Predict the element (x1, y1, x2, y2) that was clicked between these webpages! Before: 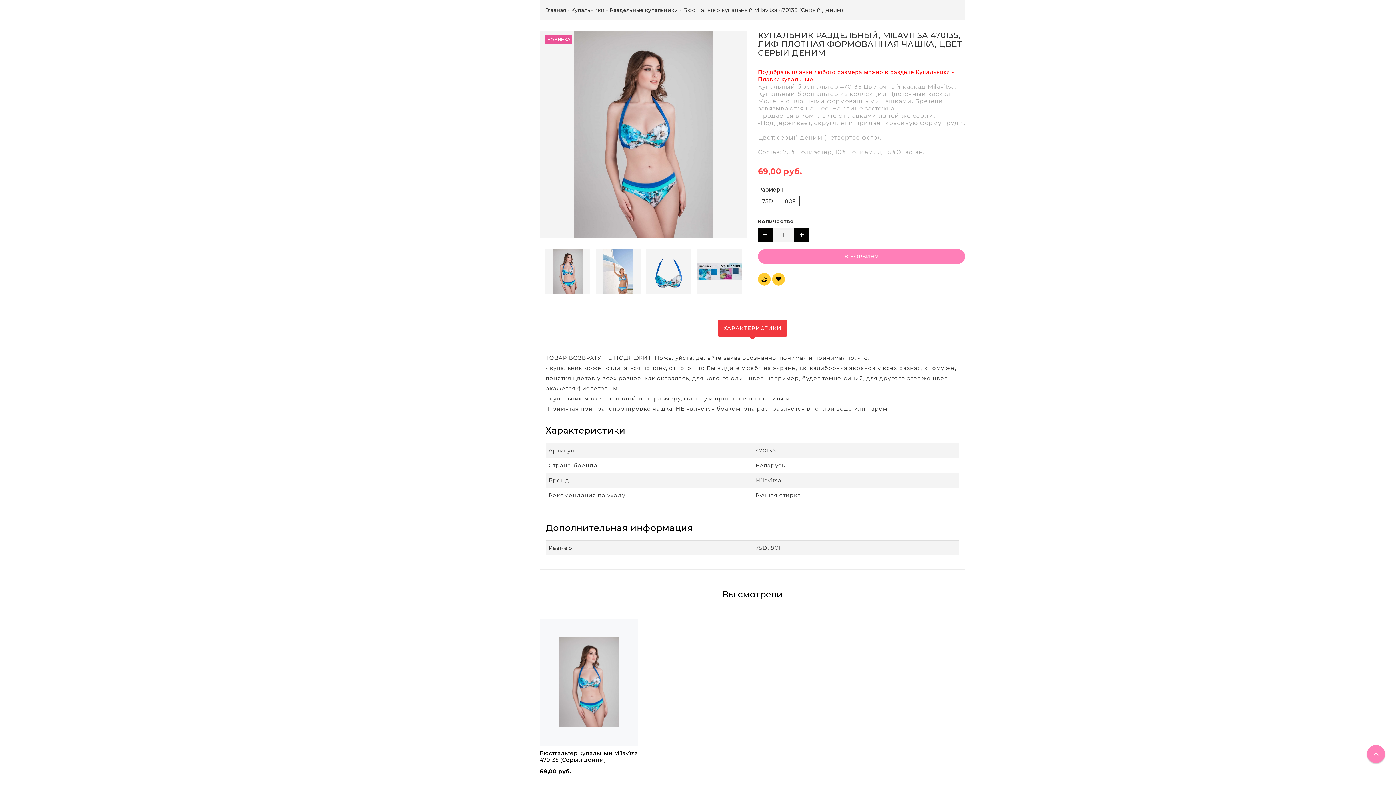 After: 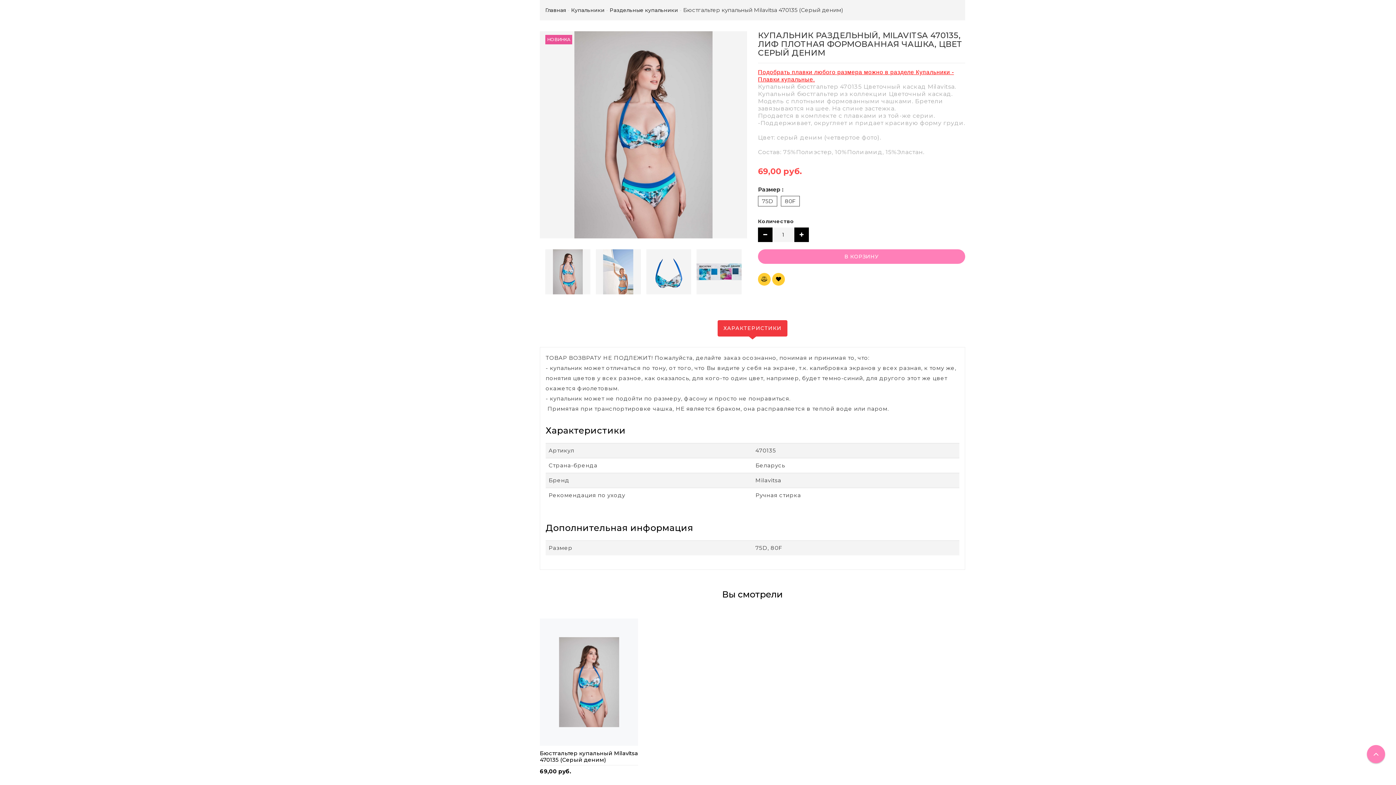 Action: label: ХАРАКТЕРИСТИКИ bbox: (717, 320, 787, 336)